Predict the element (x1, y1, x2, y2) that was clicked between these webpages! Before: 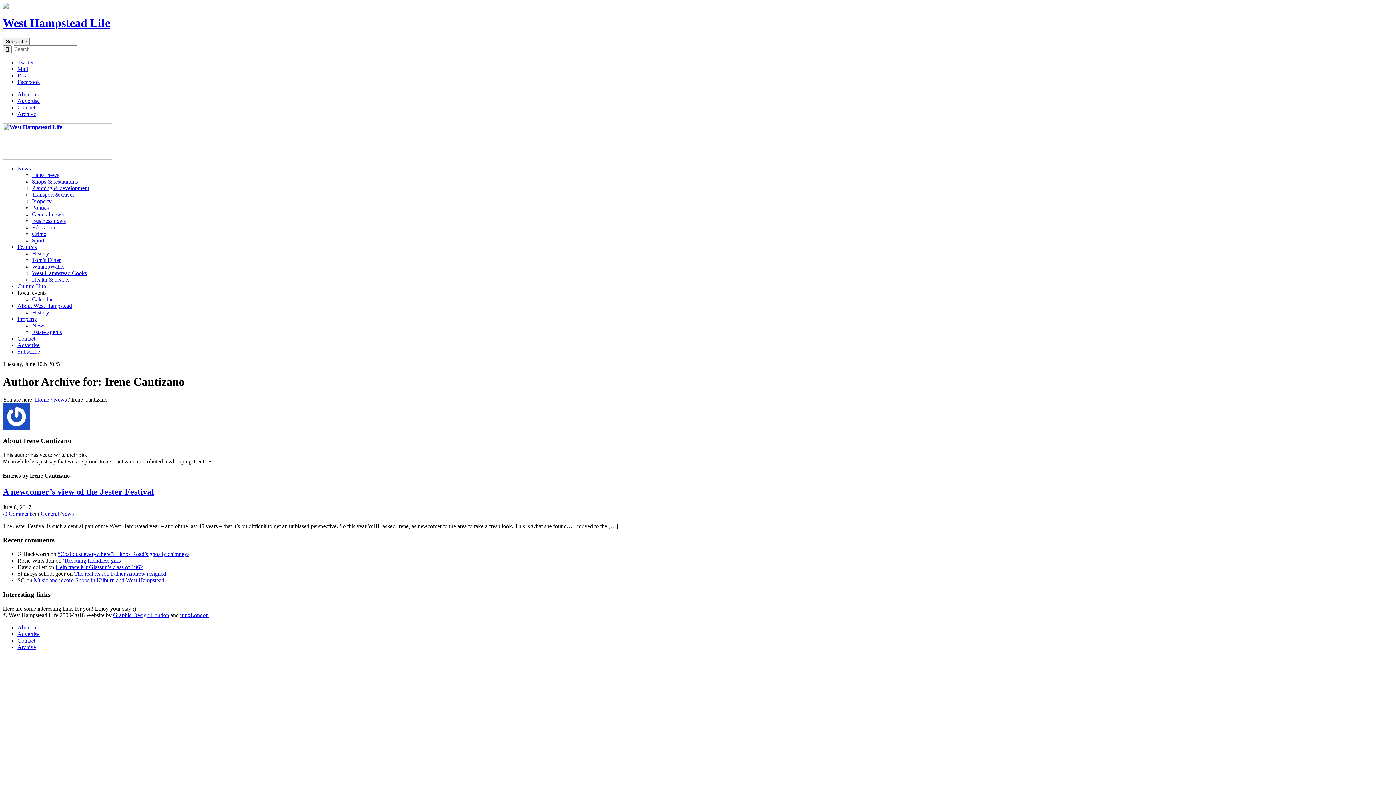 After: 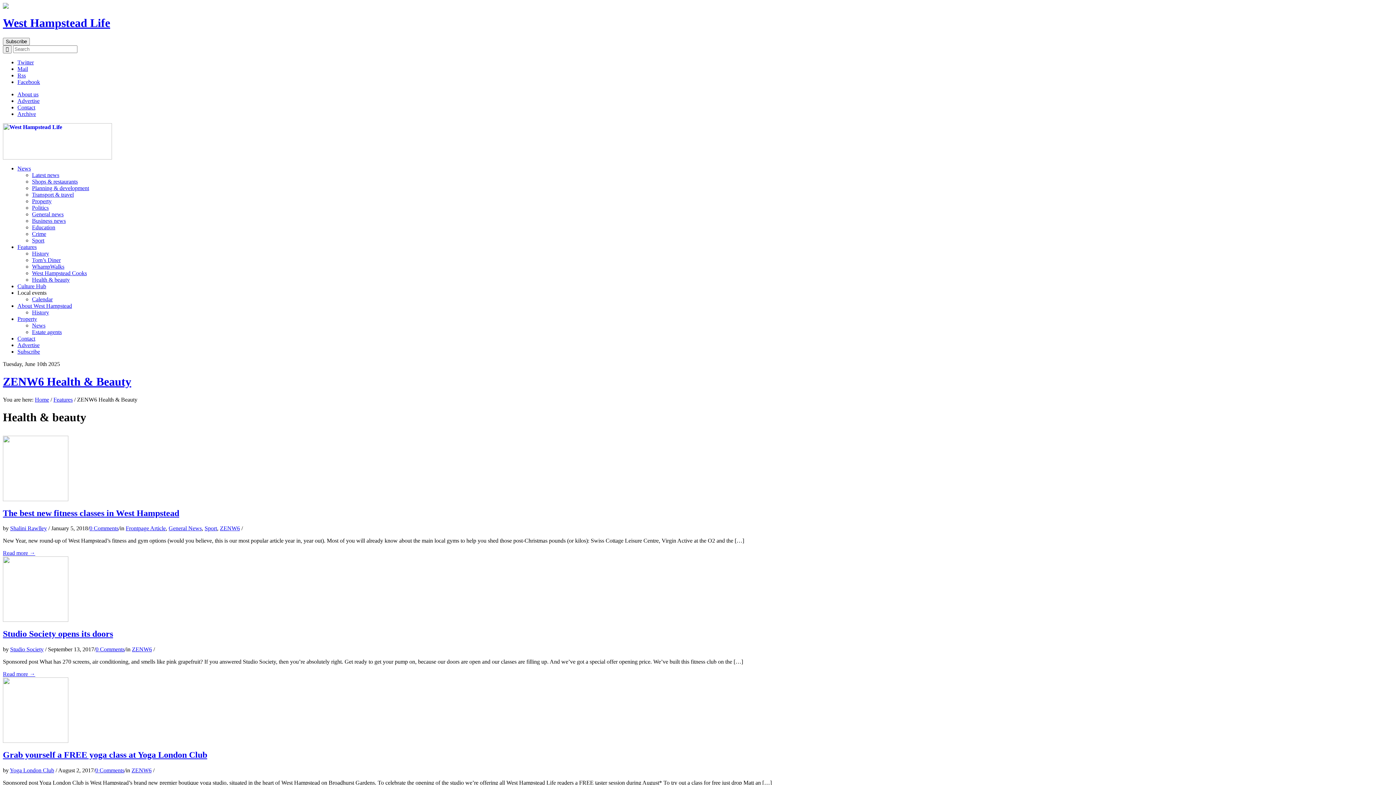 Action: bbox: (32, 276, 69, 282) label: Health & beauty